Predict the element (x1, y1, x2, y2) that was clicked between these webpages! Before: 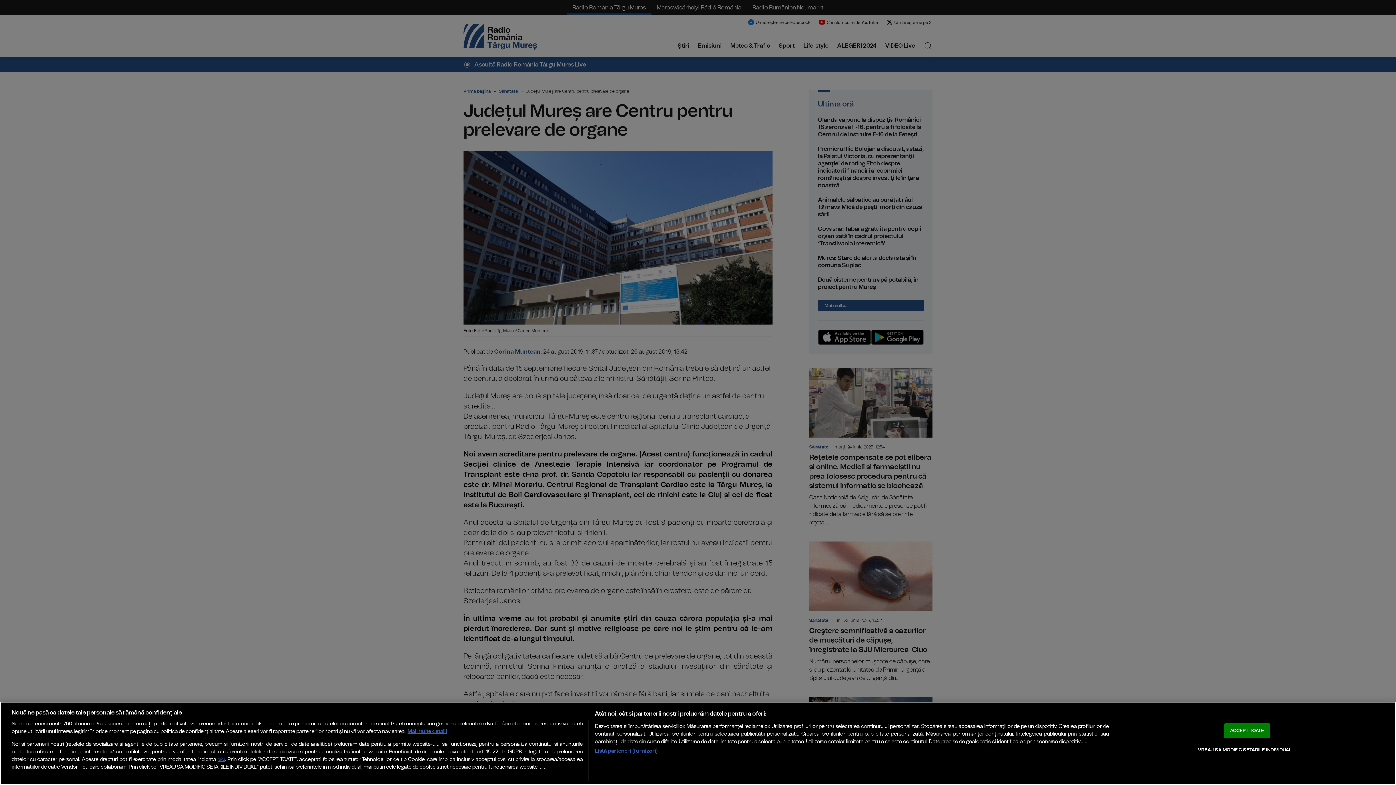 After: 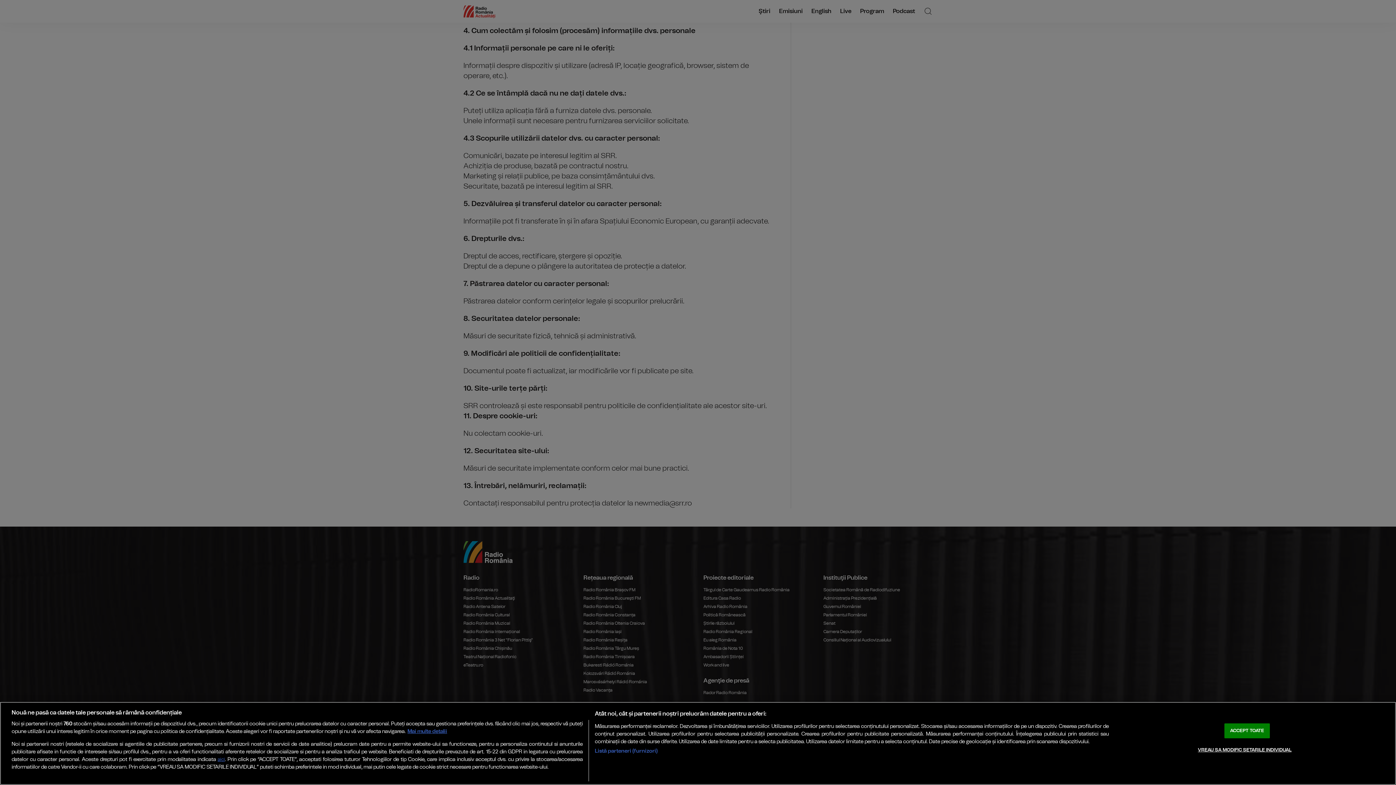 Action: label: aici bbox: (217, 757, 224, 762)